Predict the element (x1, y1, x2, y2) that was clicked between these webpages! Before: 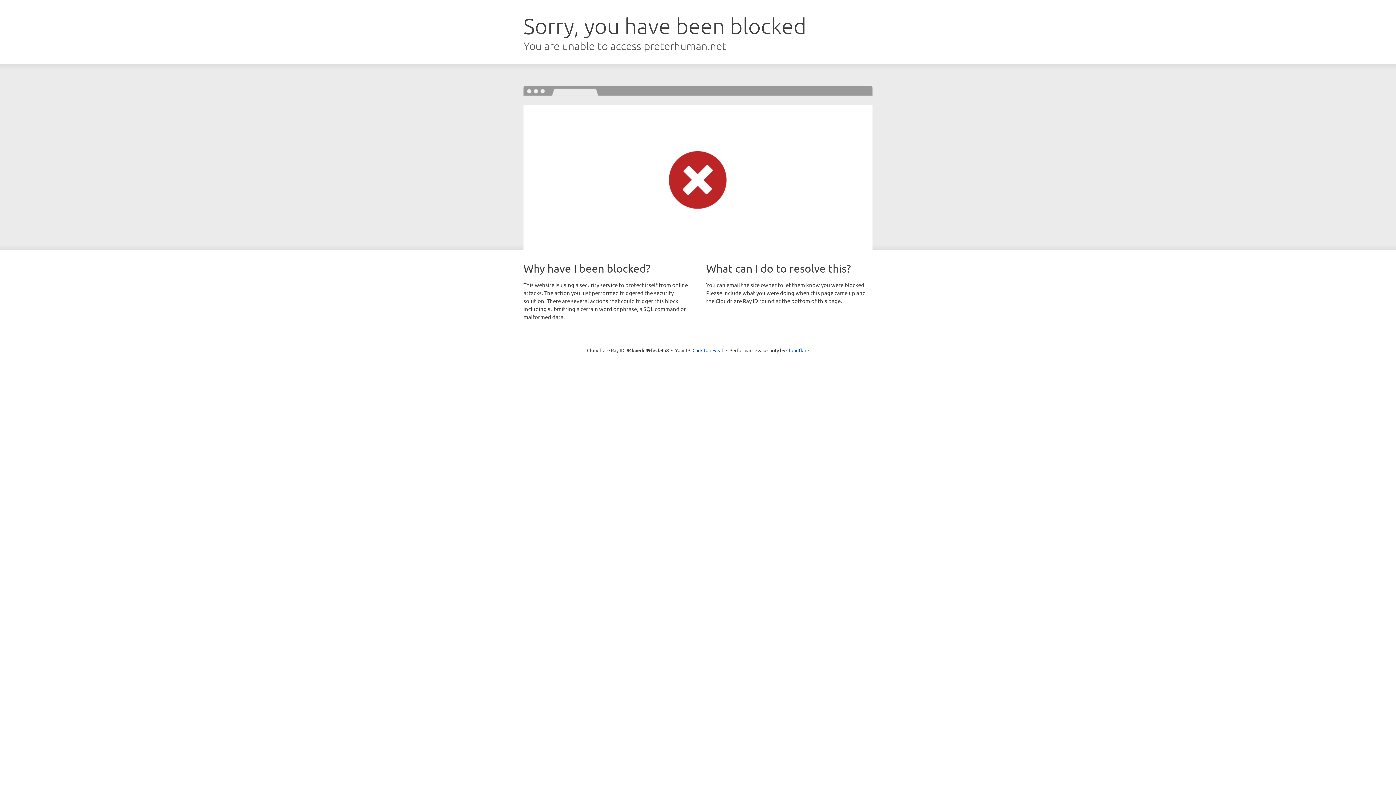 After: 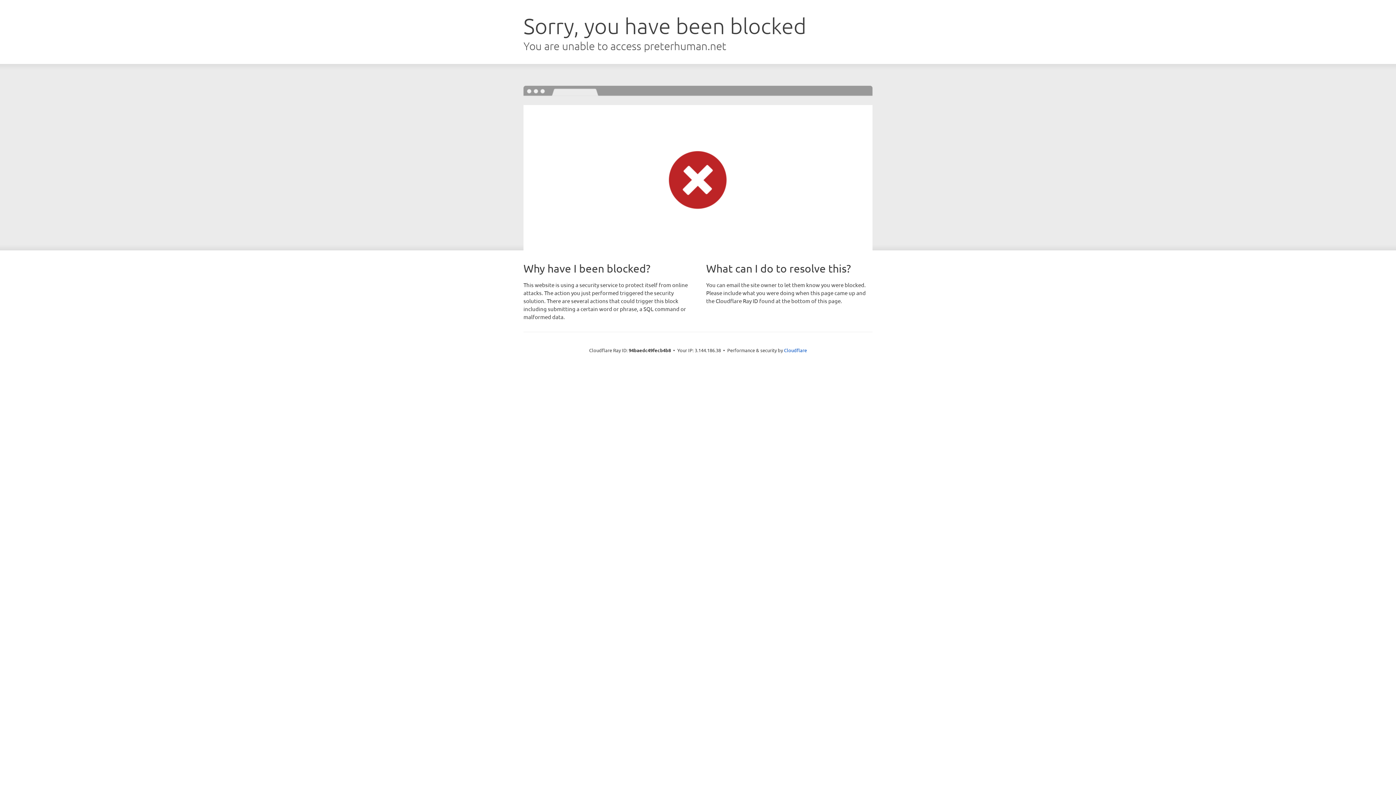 Action: label: Click to reveal bbox: (692, 346, 723, 353)